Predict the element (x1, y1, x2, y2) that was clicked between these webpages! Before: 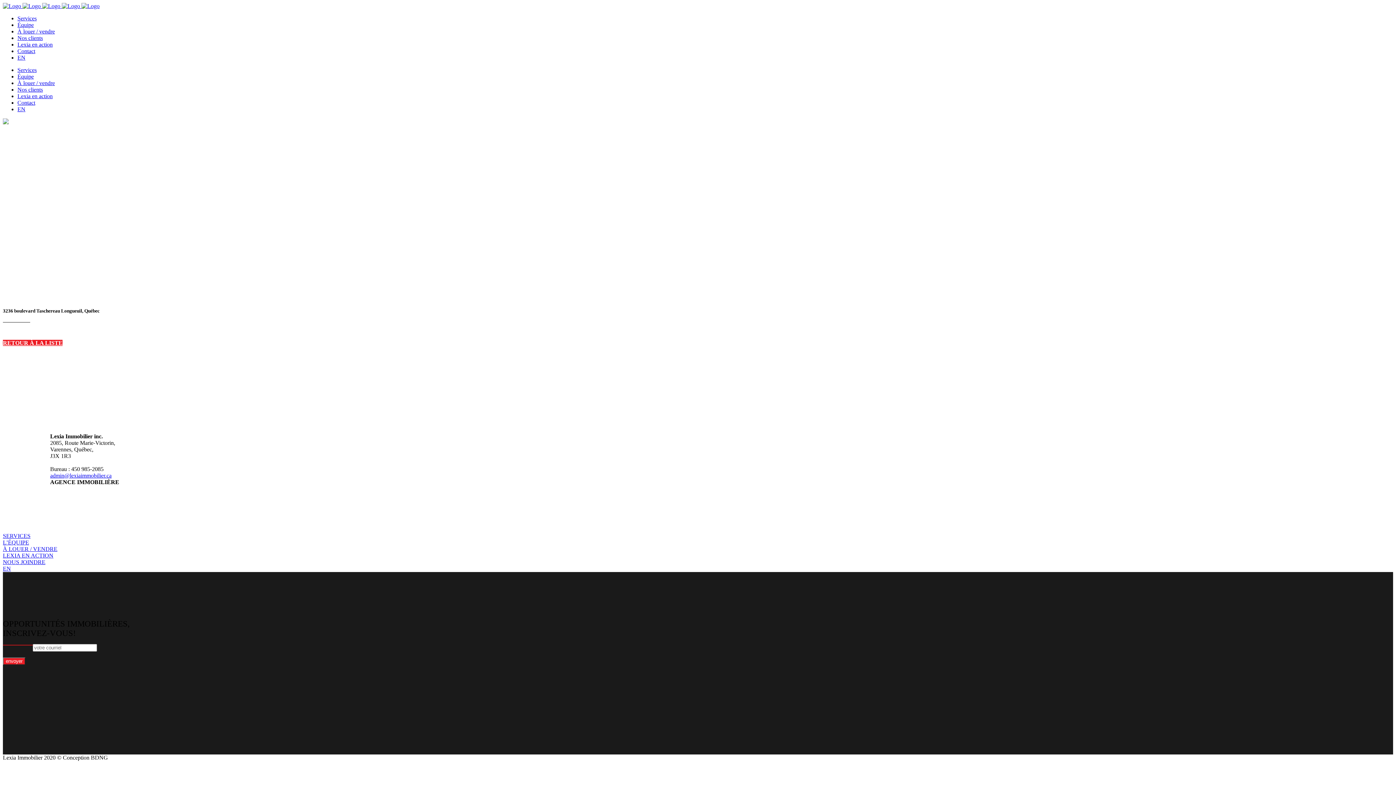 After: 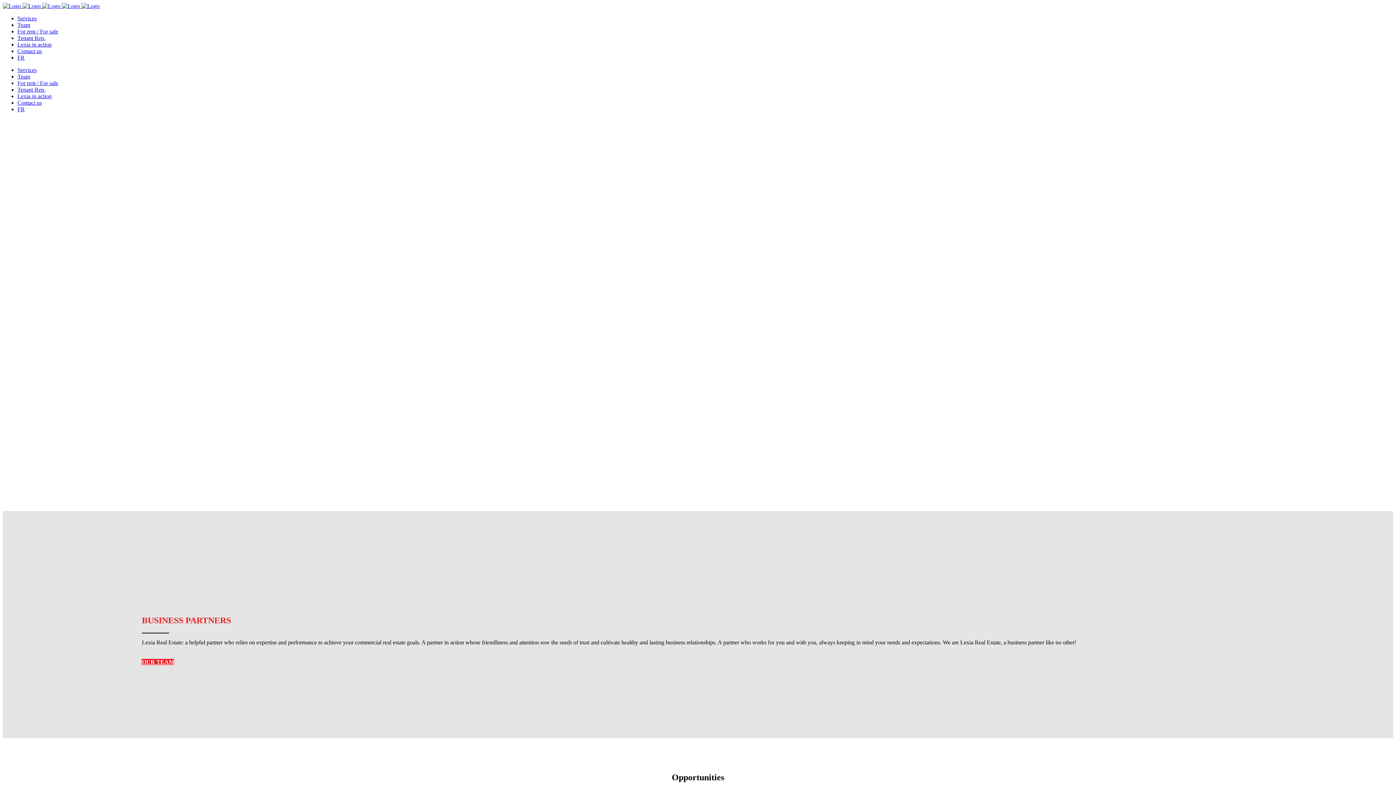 Action: bbox: (2, 565, 10, 572) label: EN